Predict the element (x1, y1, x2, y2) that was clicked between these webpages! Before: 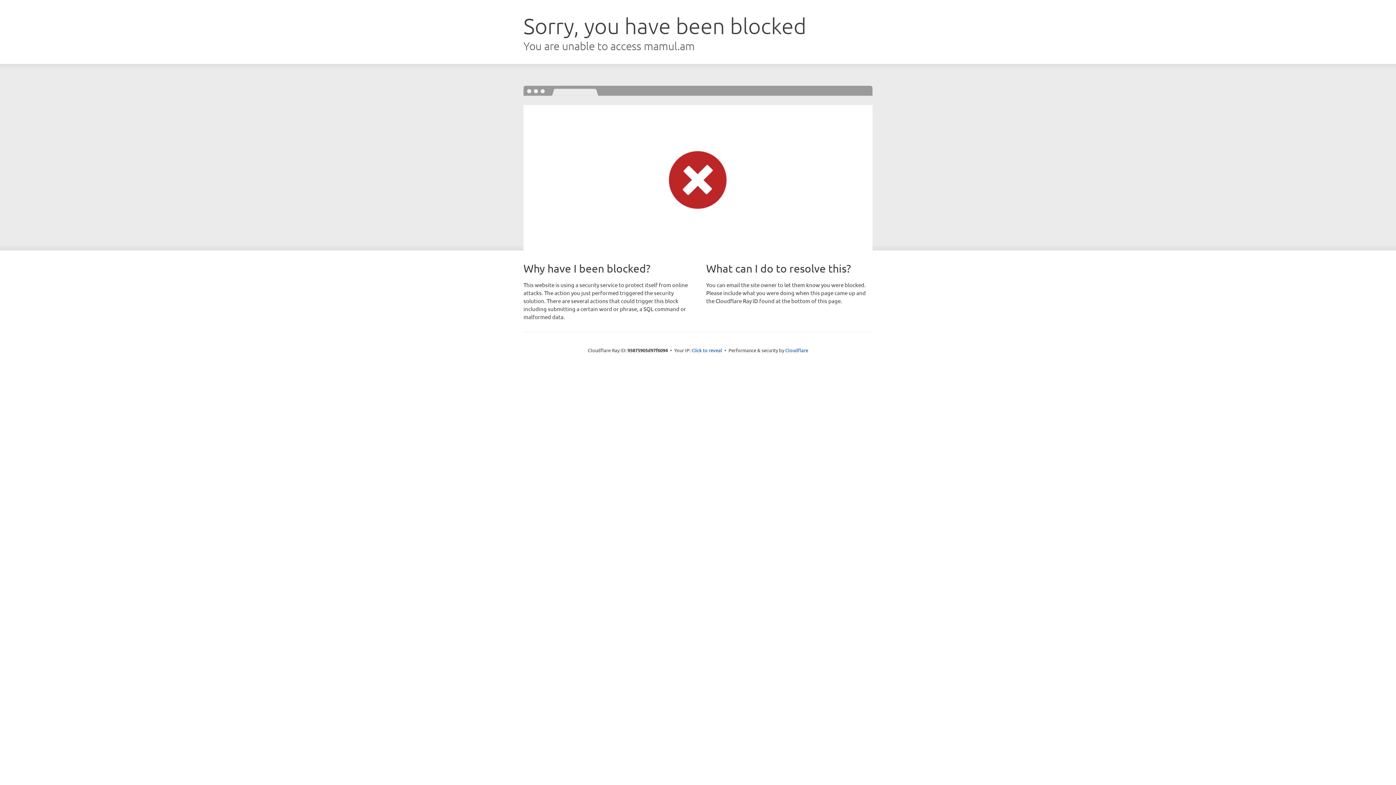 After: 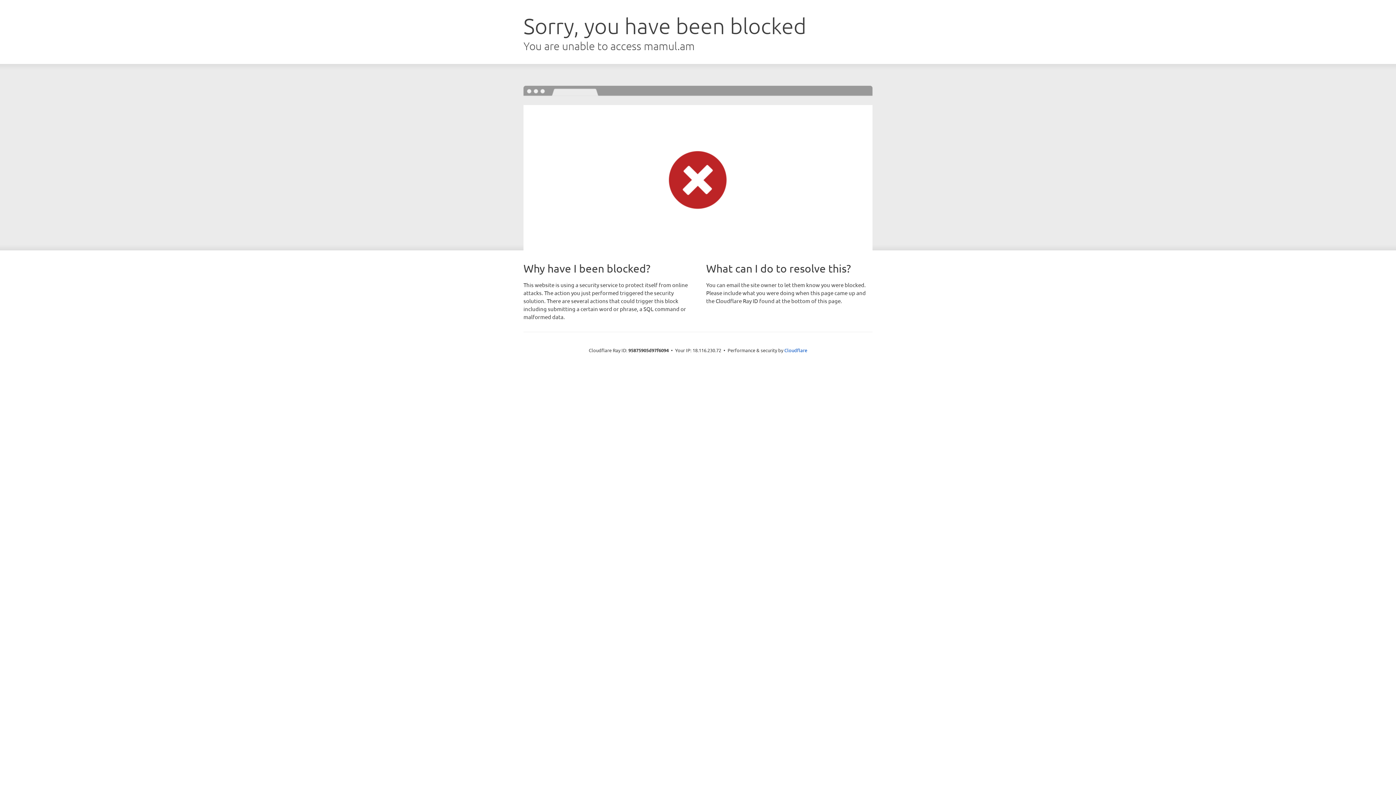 Action: bbox: (691, 346, 722, 353) label: Click to reveal